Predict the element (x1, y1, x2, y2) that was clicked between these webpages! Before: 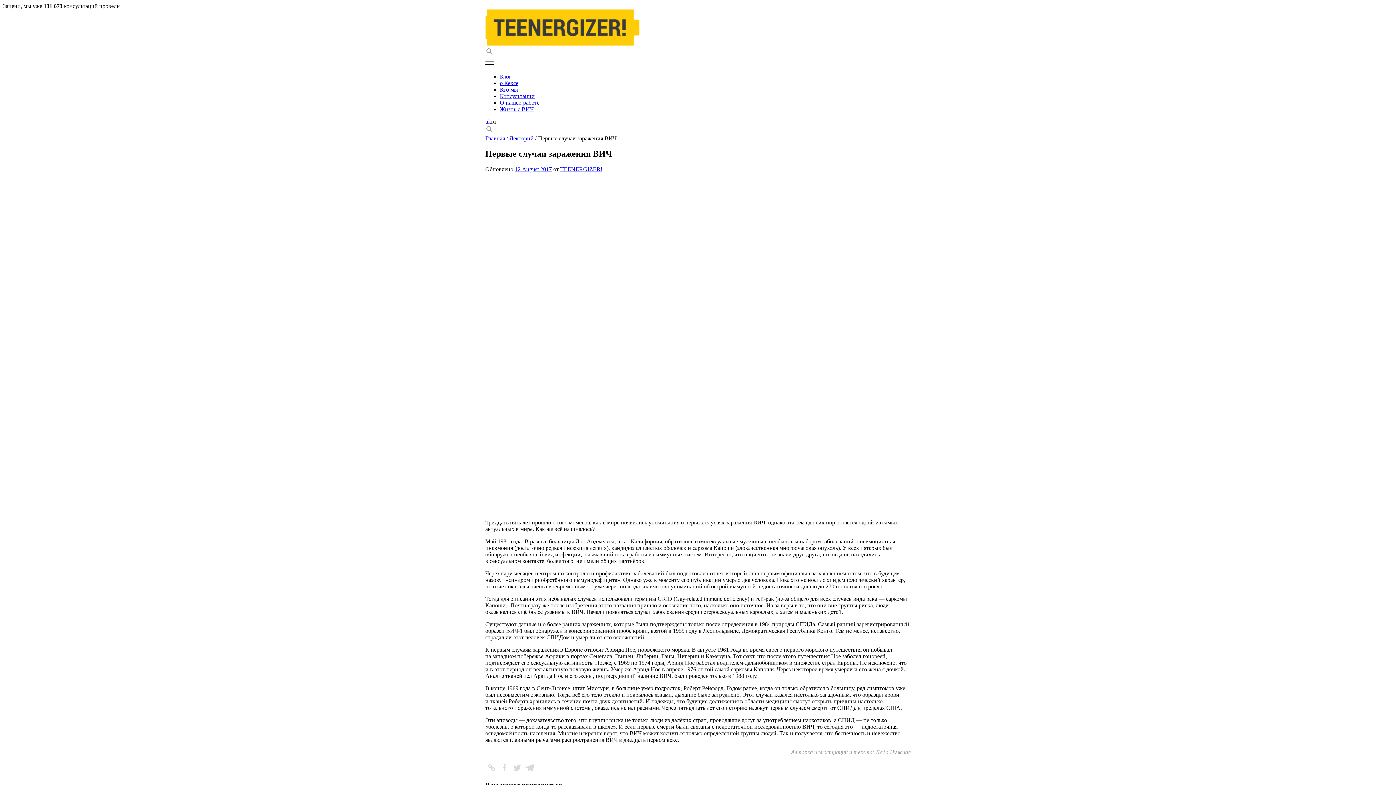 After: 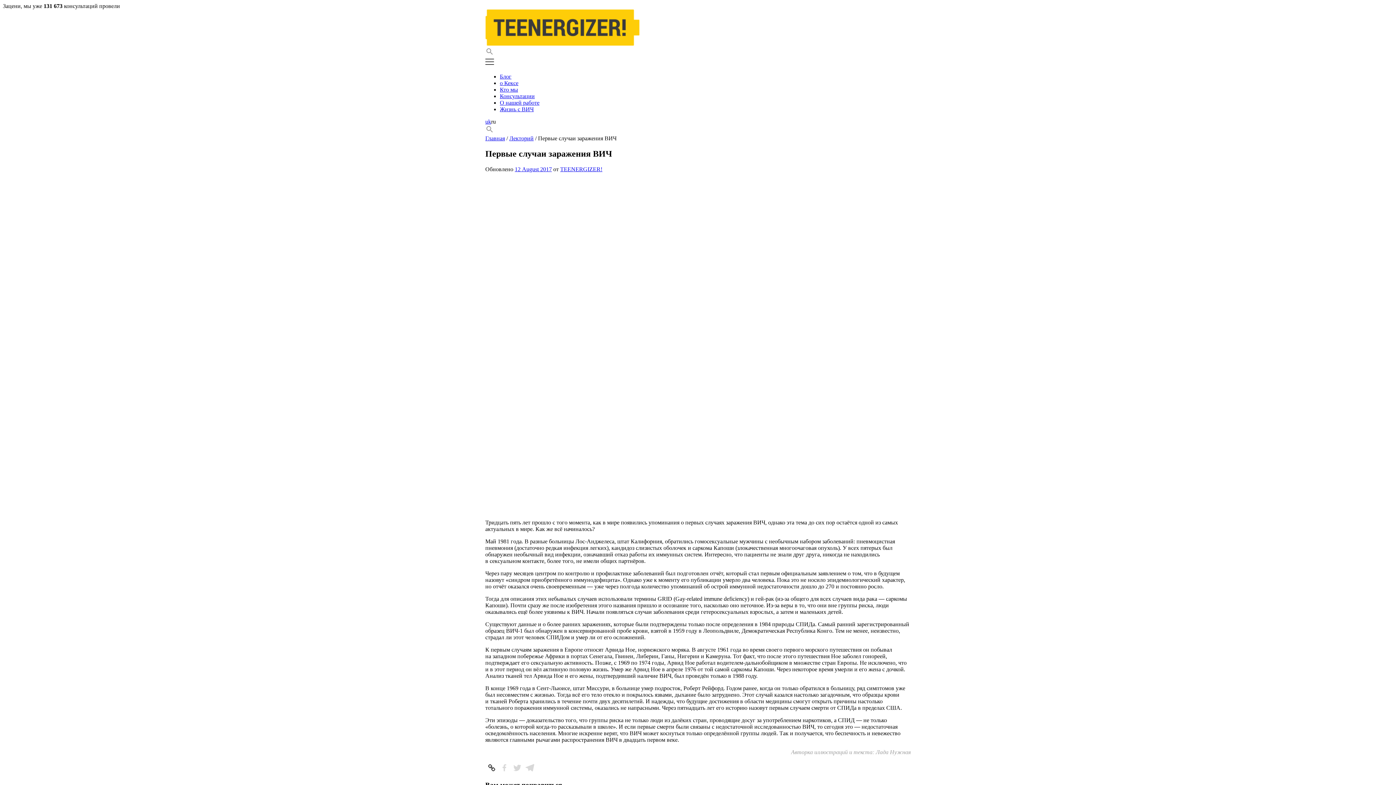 Action: bbox: (485, 761, 498, 774) label: Copy Link